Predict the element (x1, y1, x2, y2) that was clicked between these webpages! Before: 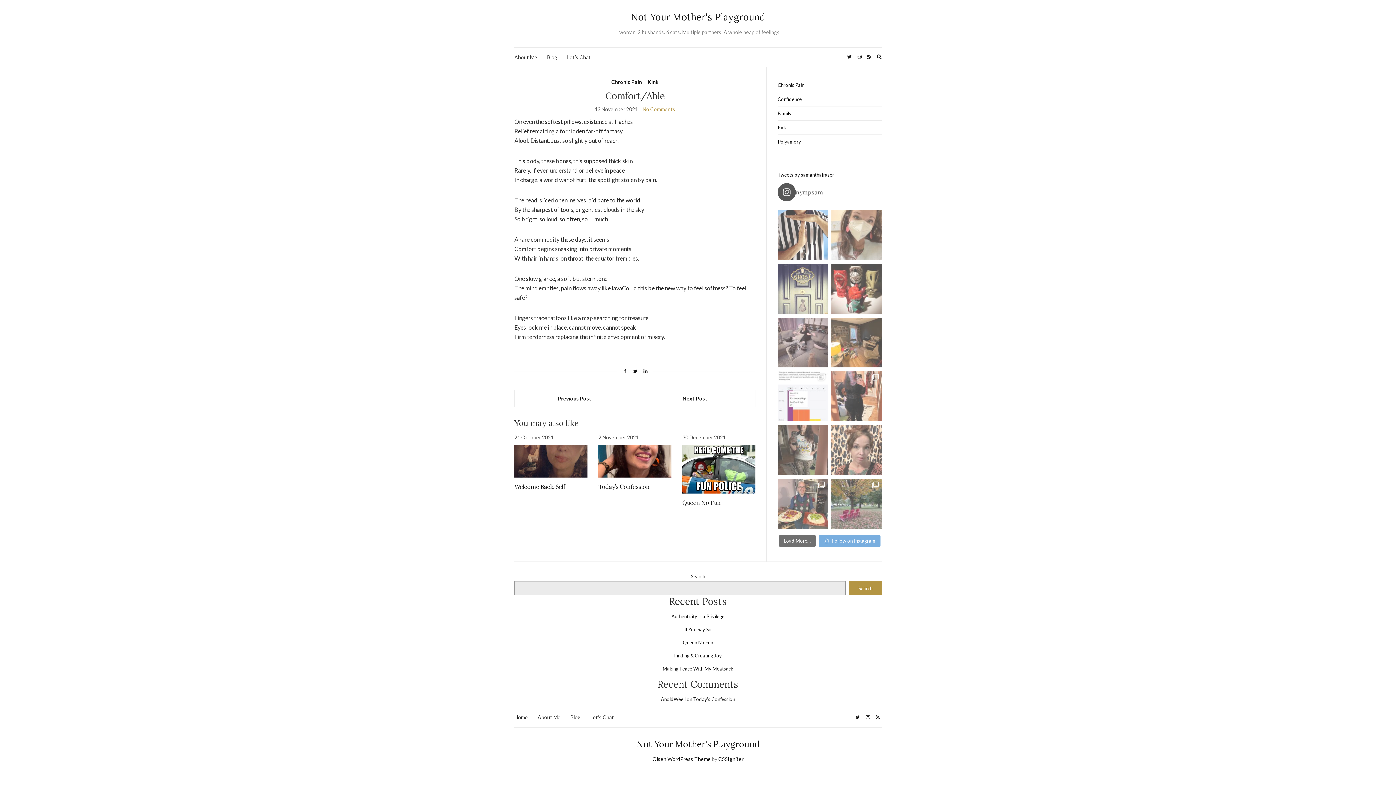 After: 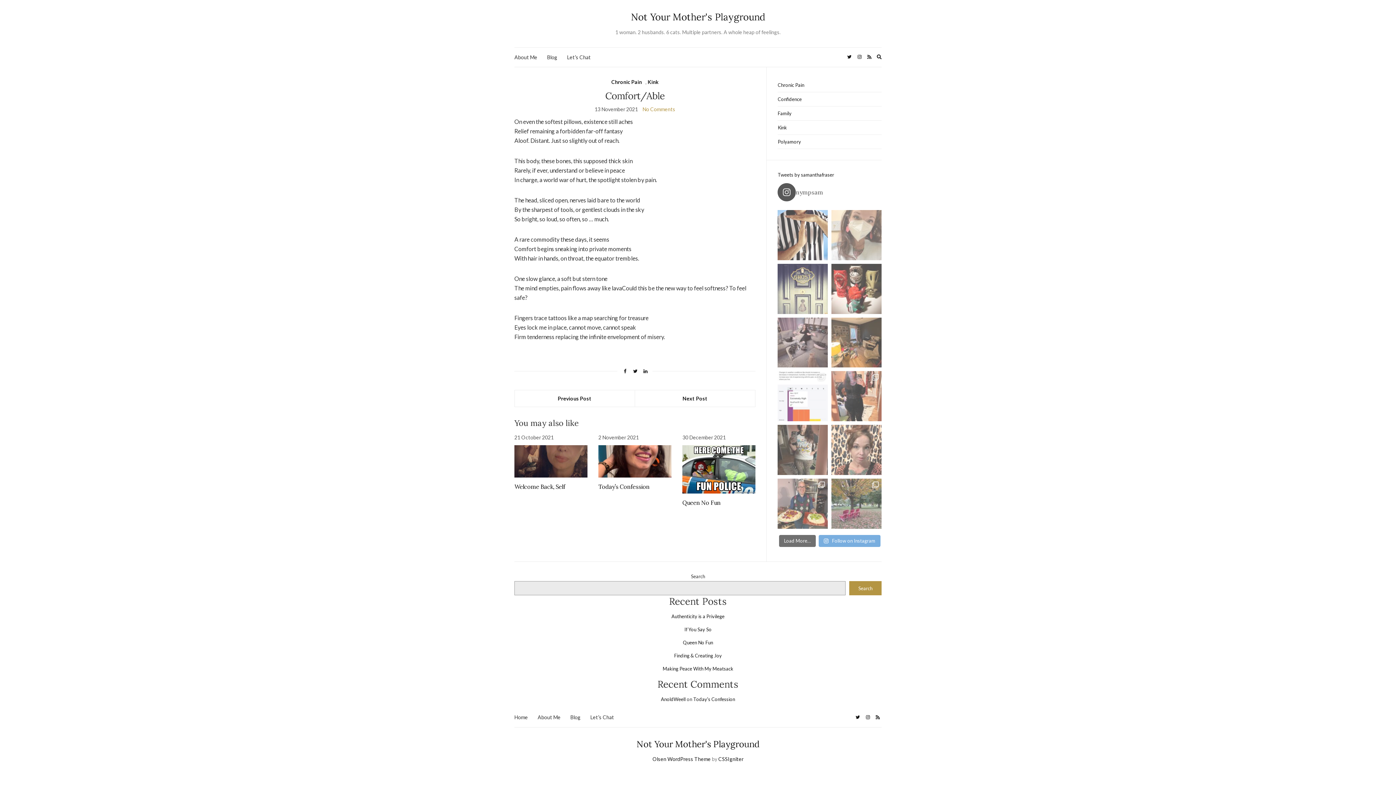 Action: bbox: (831, 210, 881, 260) label: People have been asking why I have to wear a heart